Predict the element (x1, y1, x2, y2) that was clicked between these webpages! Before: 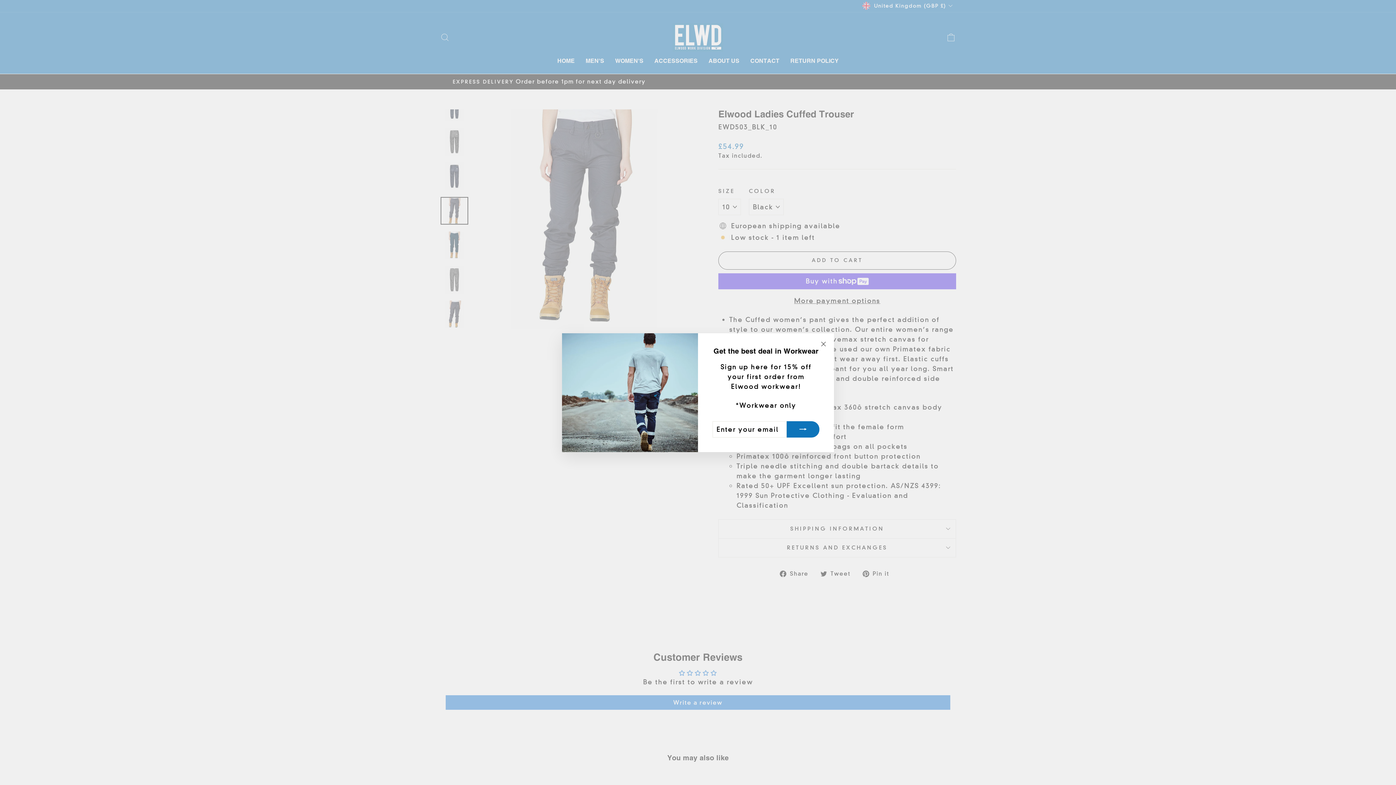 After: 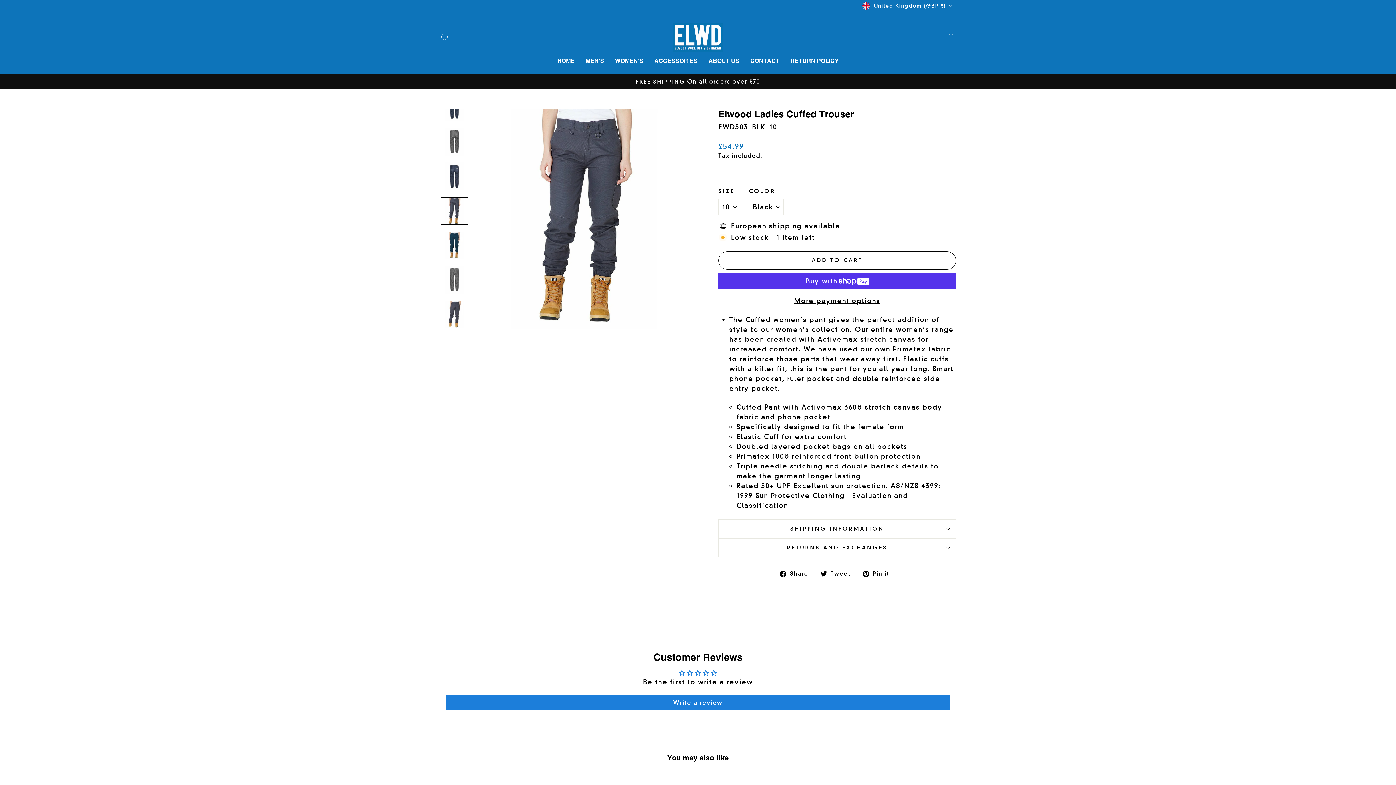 Action: label: "Close (esc)" bbox: (816, 345, 830, 359)